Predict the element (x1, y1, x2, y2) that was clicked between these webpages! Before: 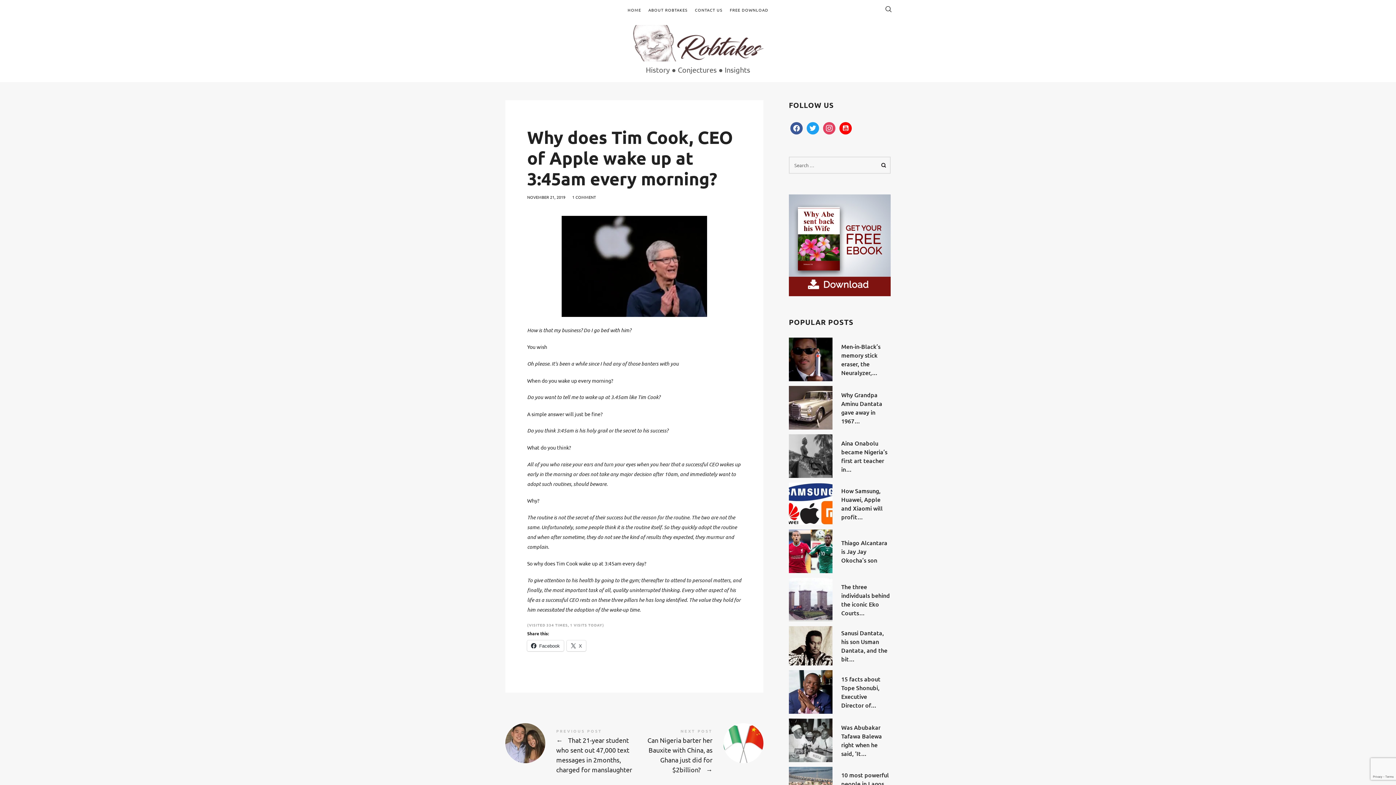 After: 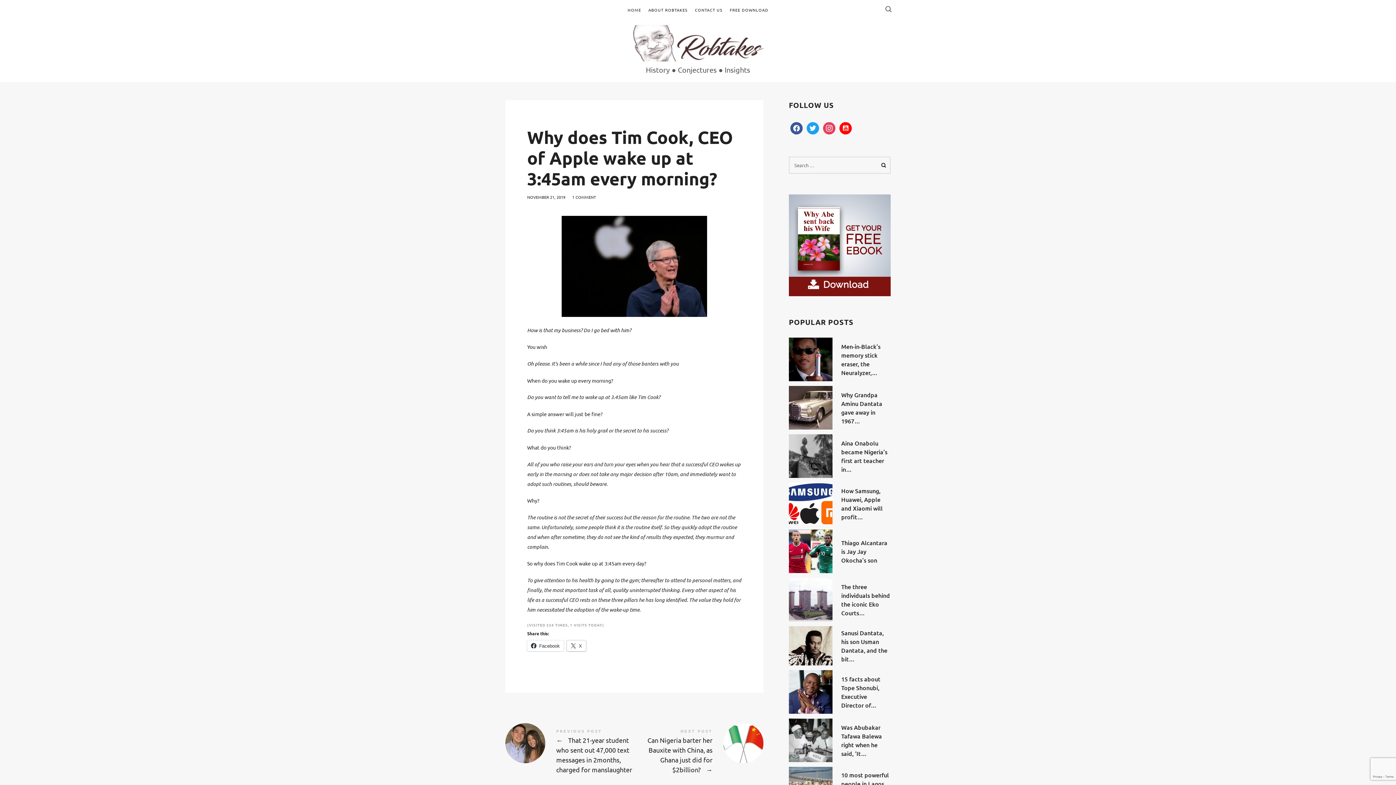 Action: bbox: (566, 640, 586, 651) label: X